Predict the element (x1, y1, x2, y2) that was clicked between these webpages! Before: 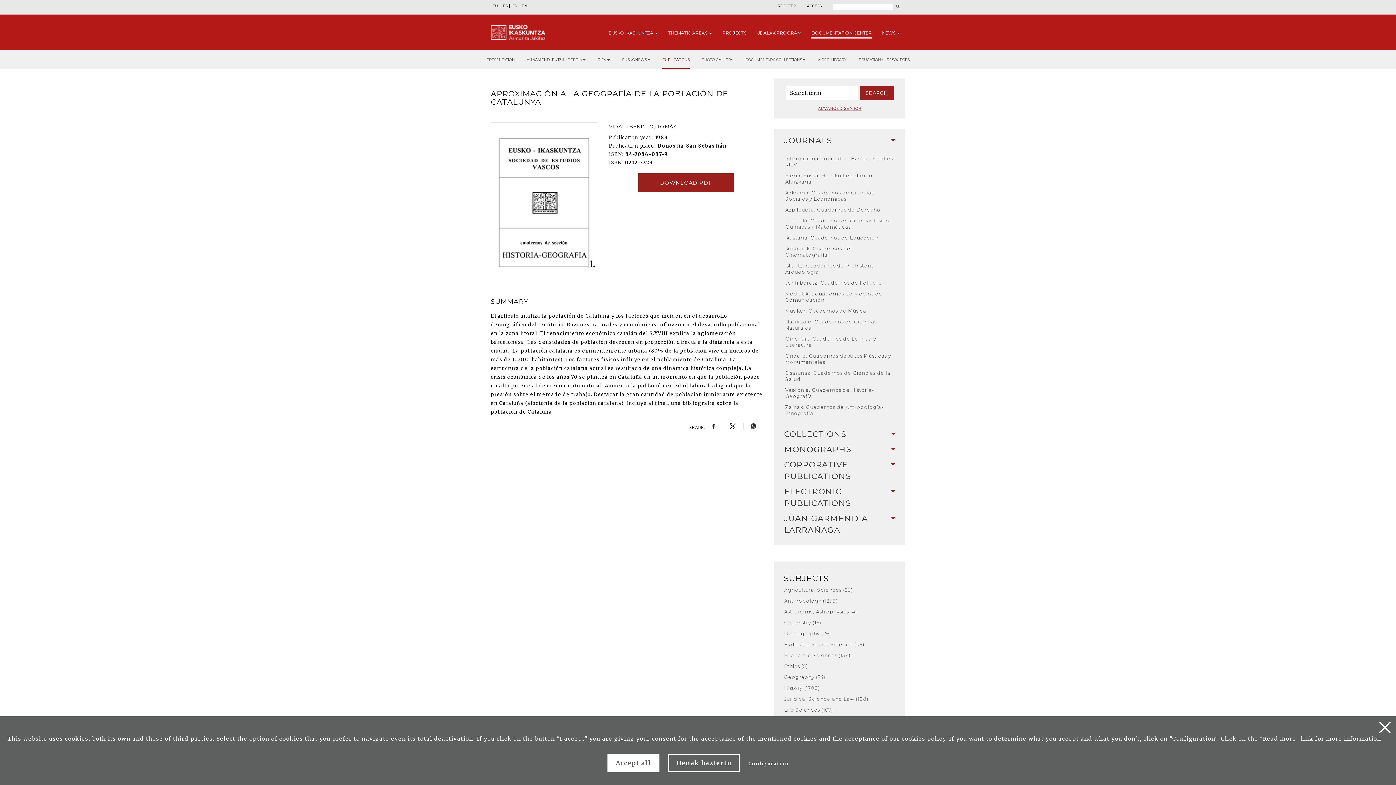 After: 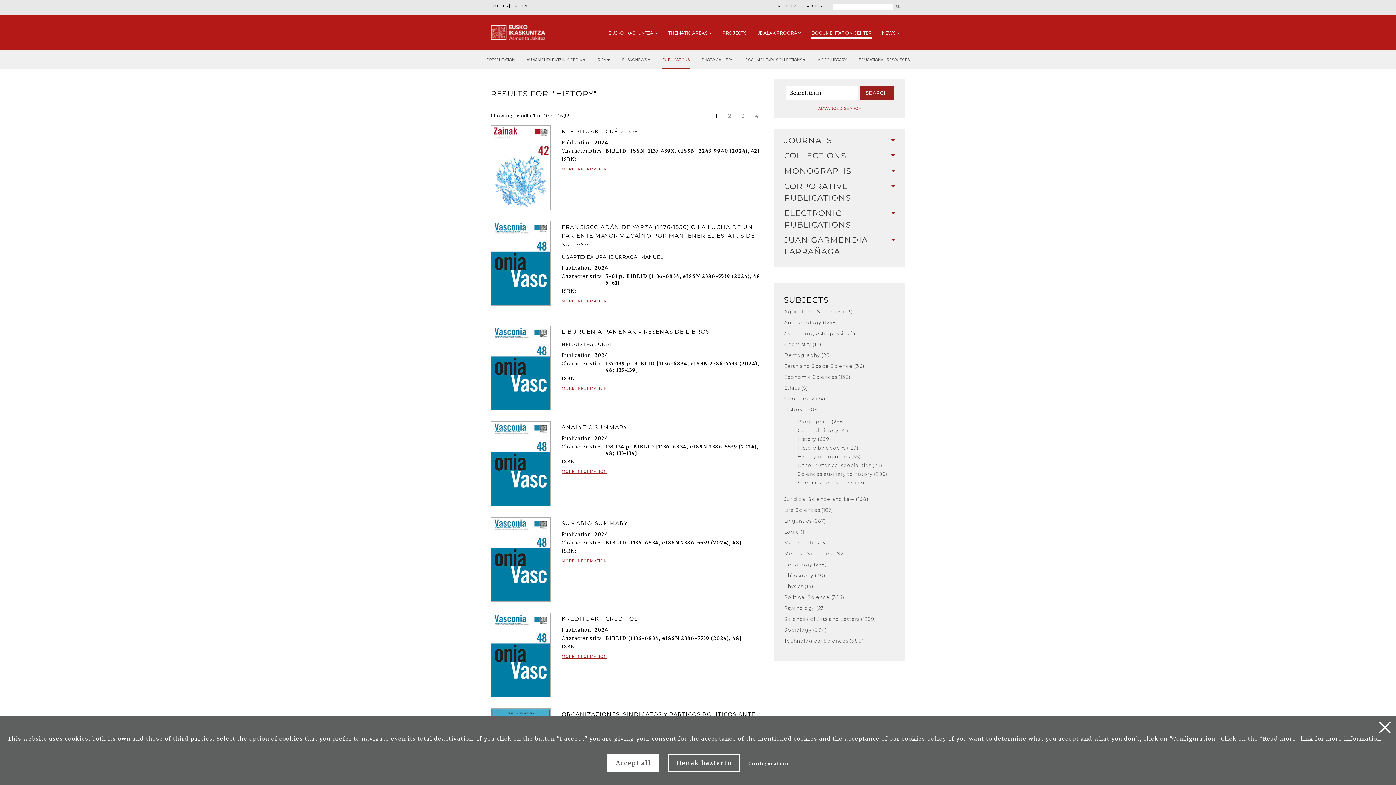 Action: label: History (1708) bbox: (778, 685, 901, 691)